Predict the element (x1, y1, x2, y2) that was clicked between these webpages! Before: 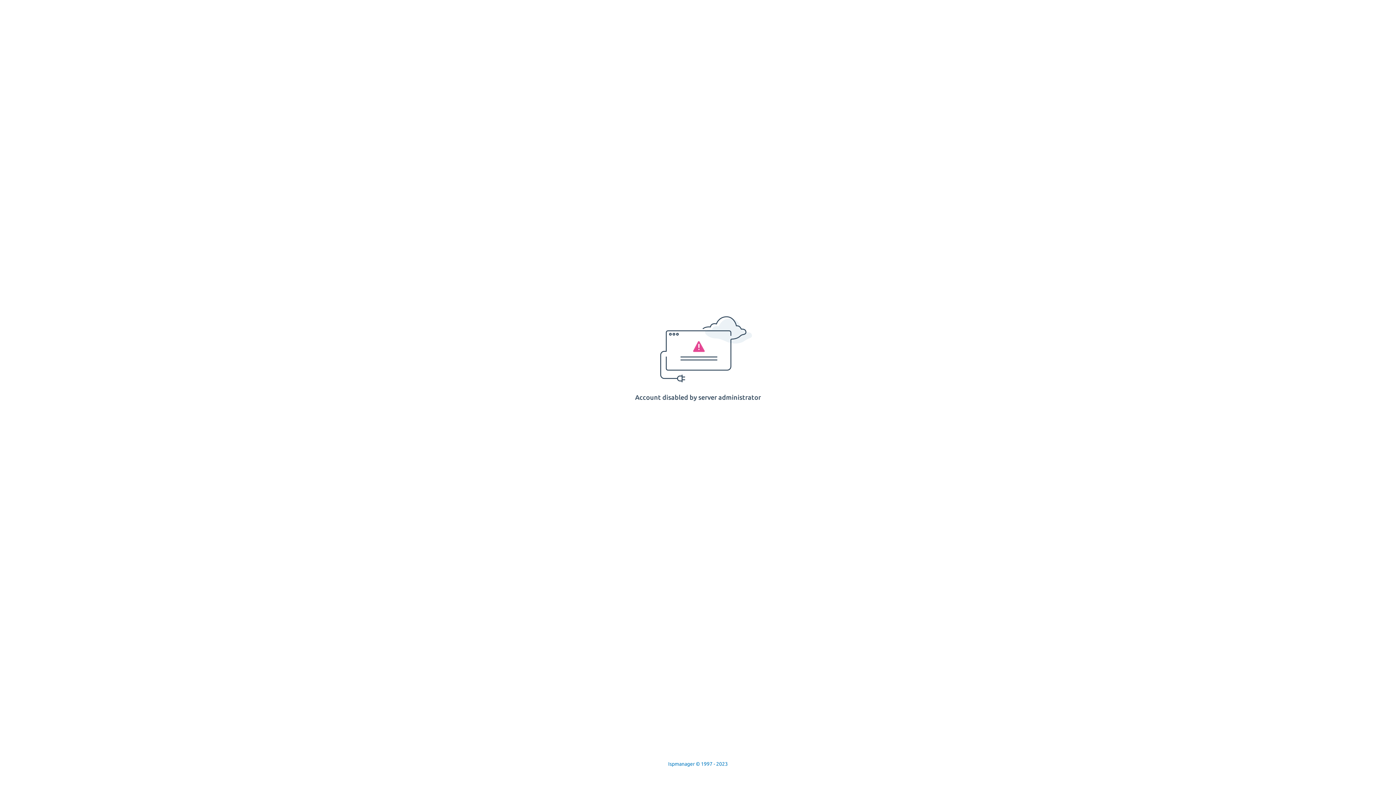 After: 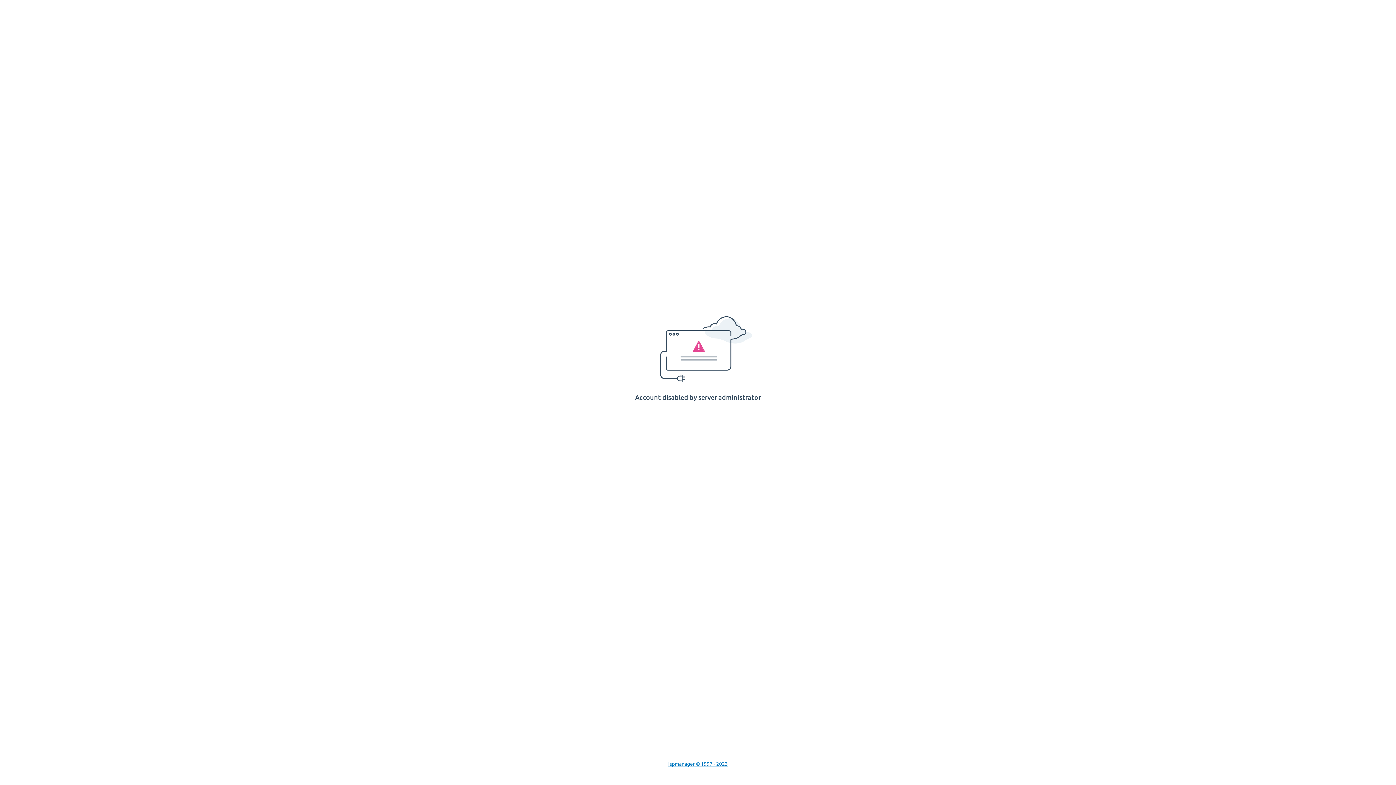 Action: bbox: (668, 761, 728, 767) label: Ispmanager © 1997 - 2023